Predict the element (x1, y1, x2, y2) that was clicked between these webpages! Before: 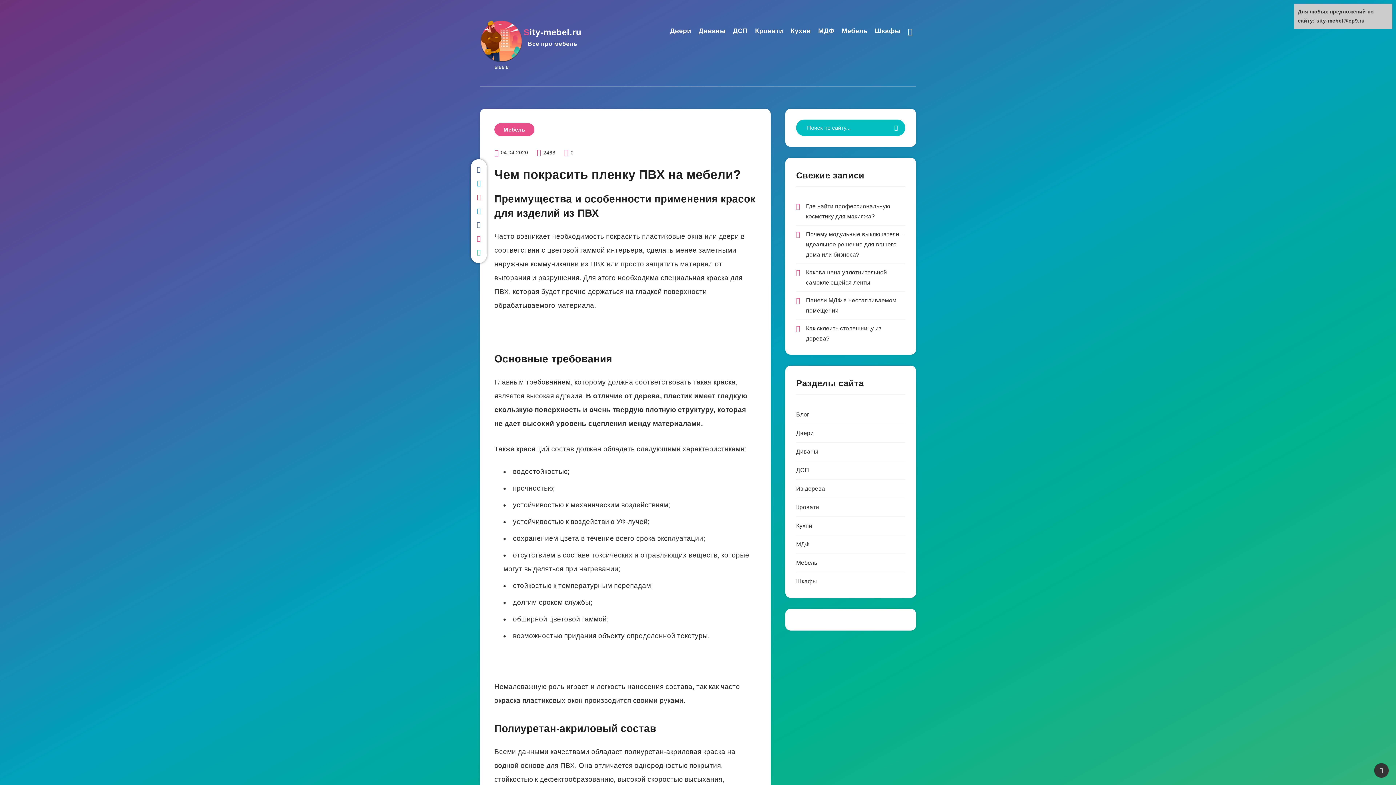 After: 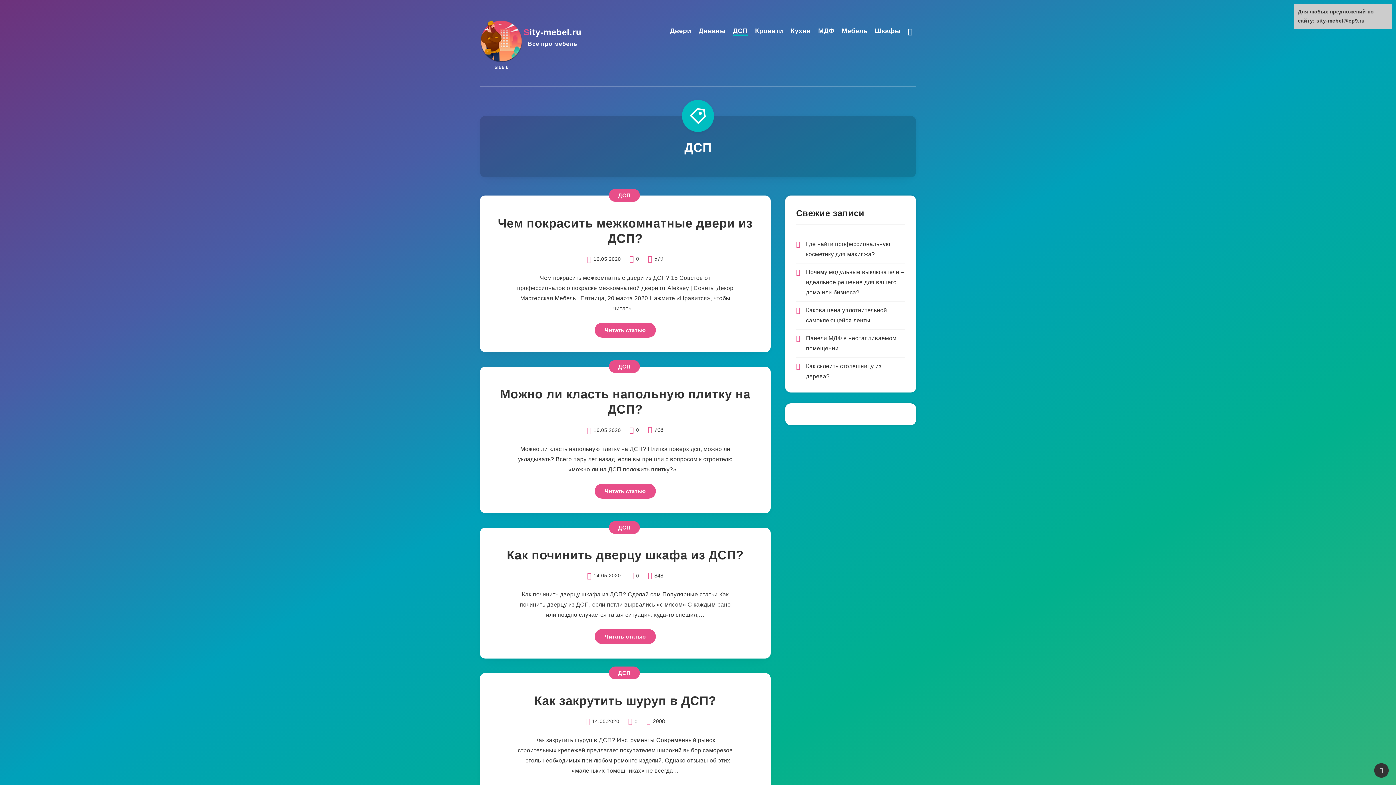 Action: label: ДСП bbox: (796, 465, 809, 476)